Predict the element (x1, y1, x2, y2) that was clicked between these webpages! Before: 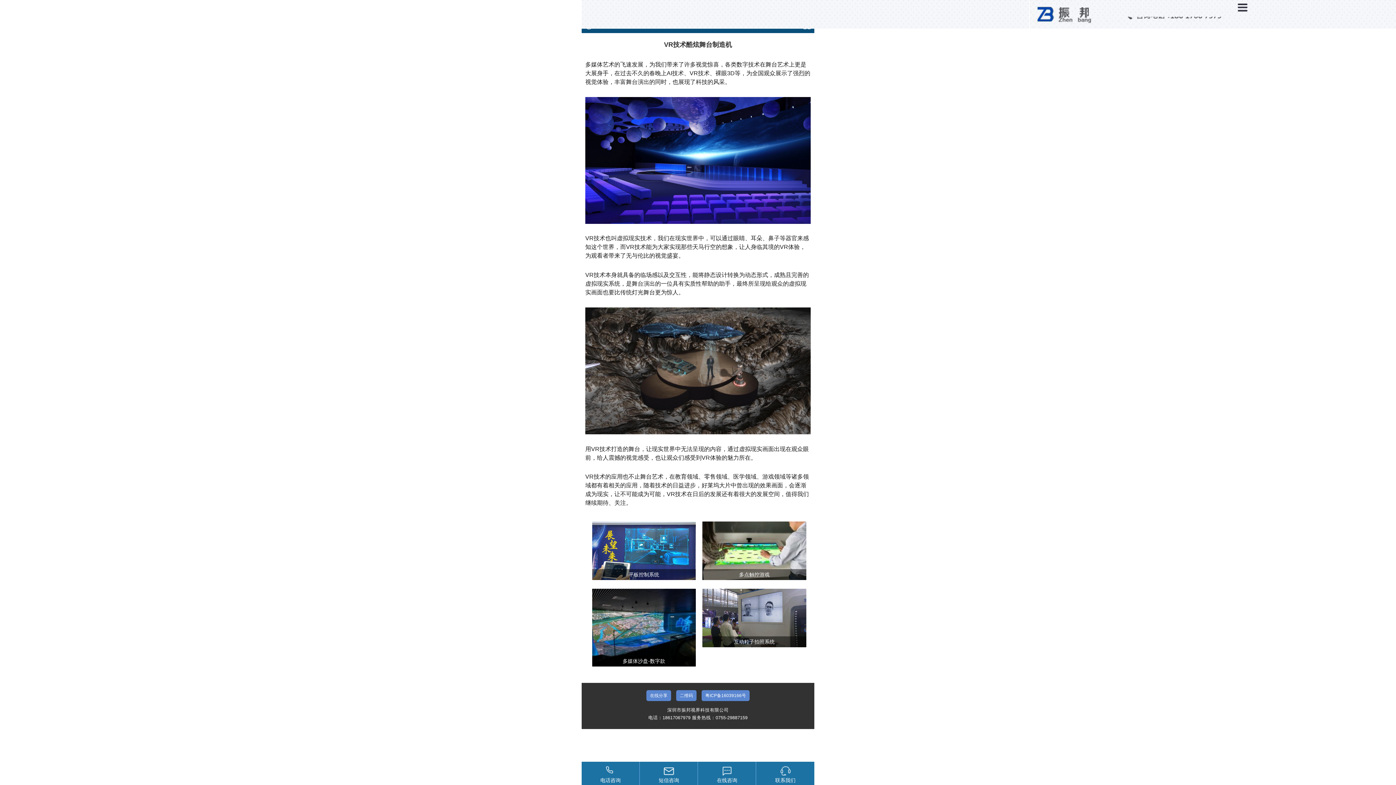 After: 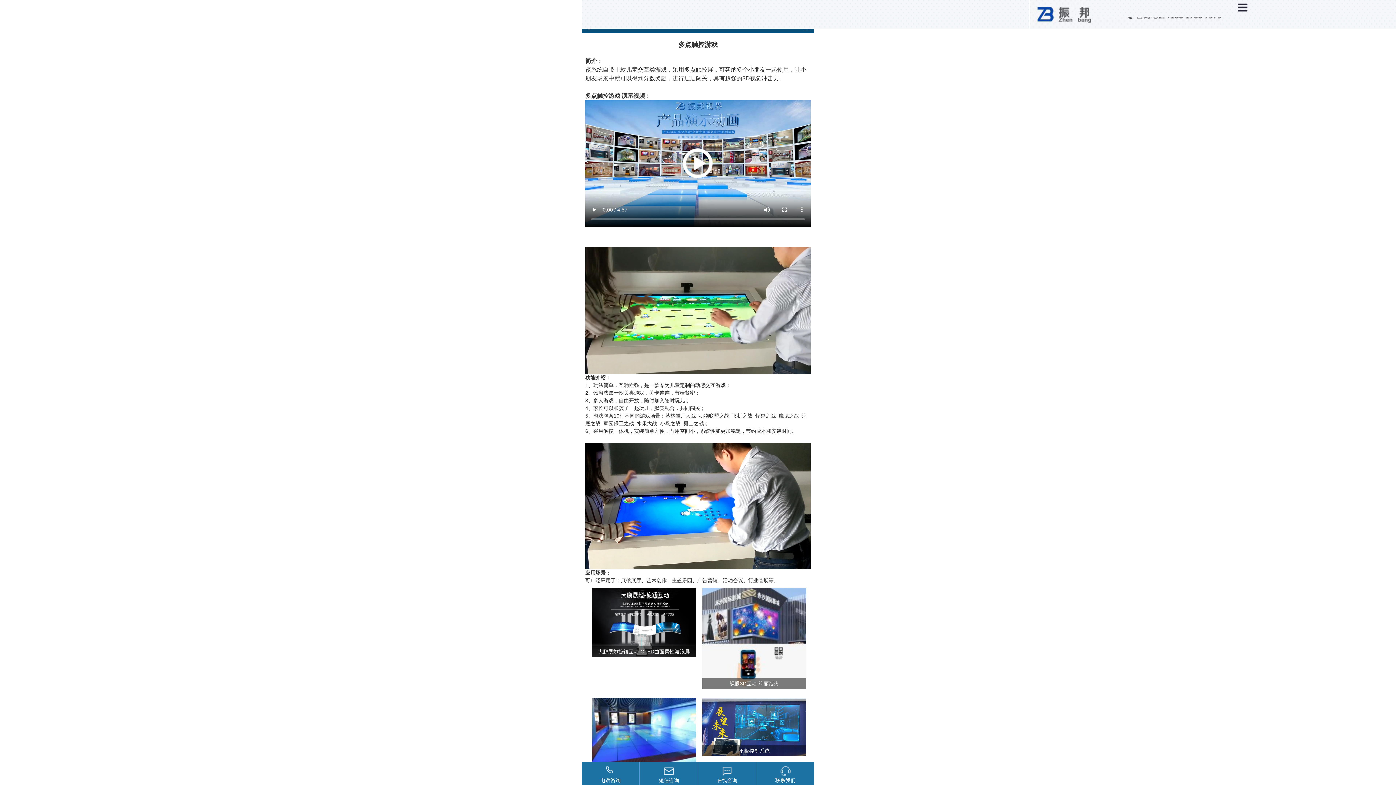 Action: label: 多点触控游戏 bbox: (702, 521, 806, 580)